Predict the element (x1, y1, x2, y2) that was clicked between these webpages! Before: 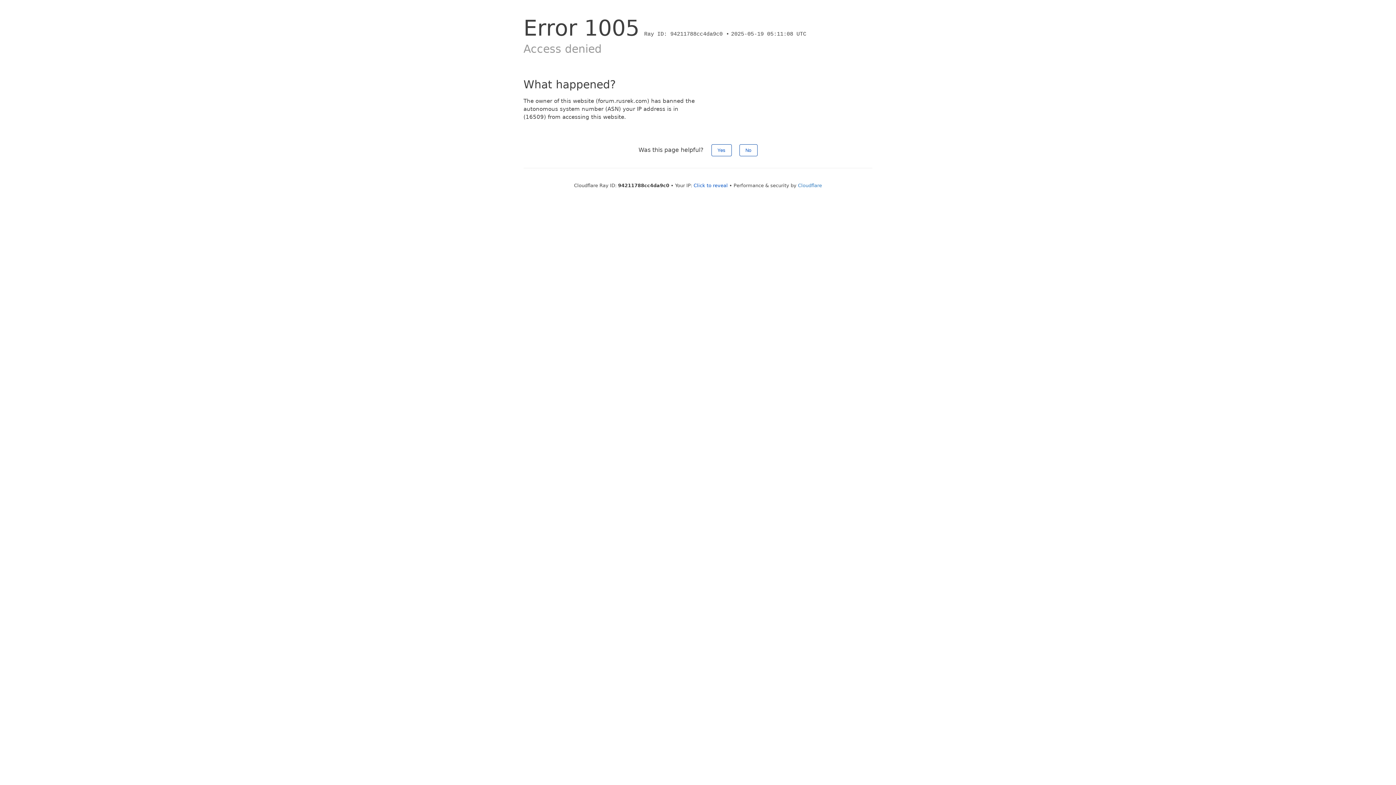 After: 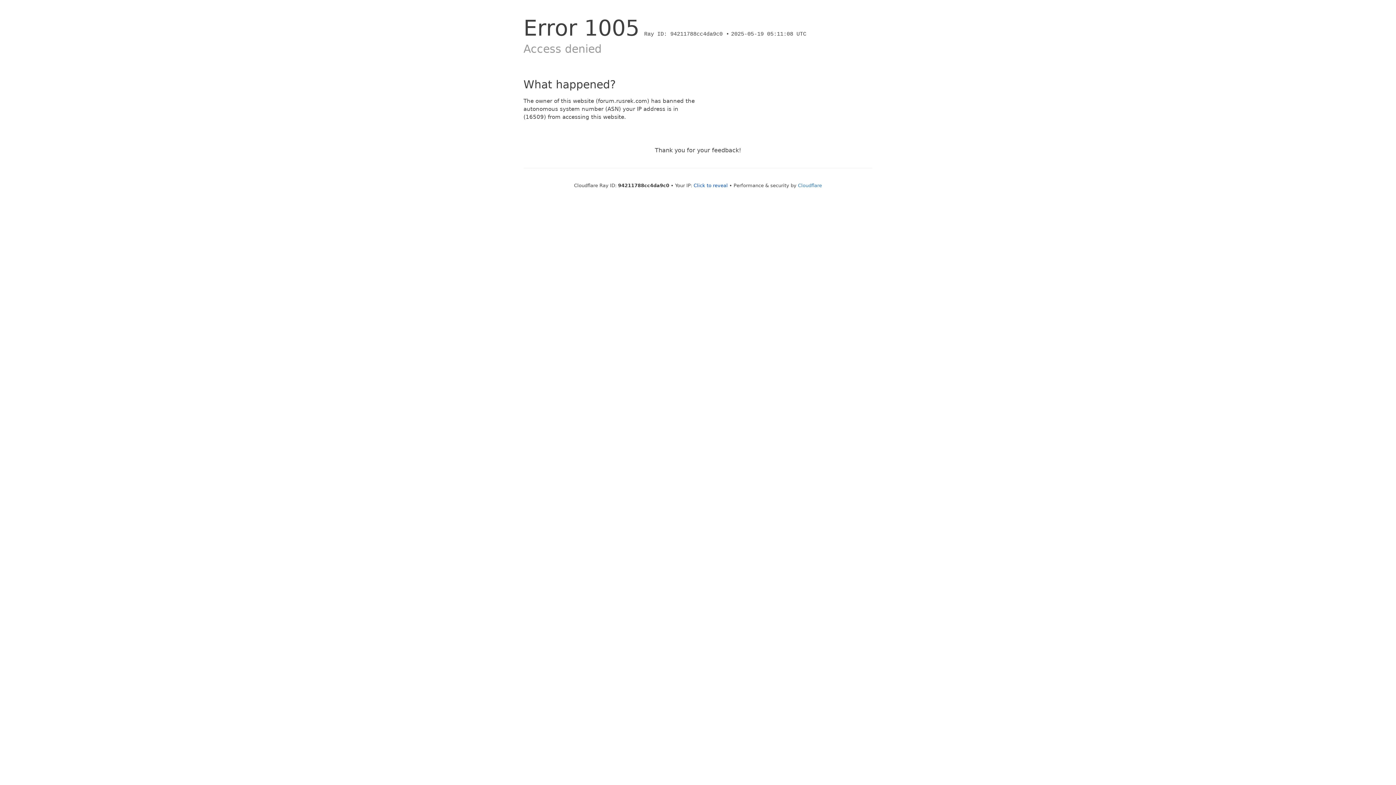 Action: label: Yes bbox: (711, 144, 731, 156)